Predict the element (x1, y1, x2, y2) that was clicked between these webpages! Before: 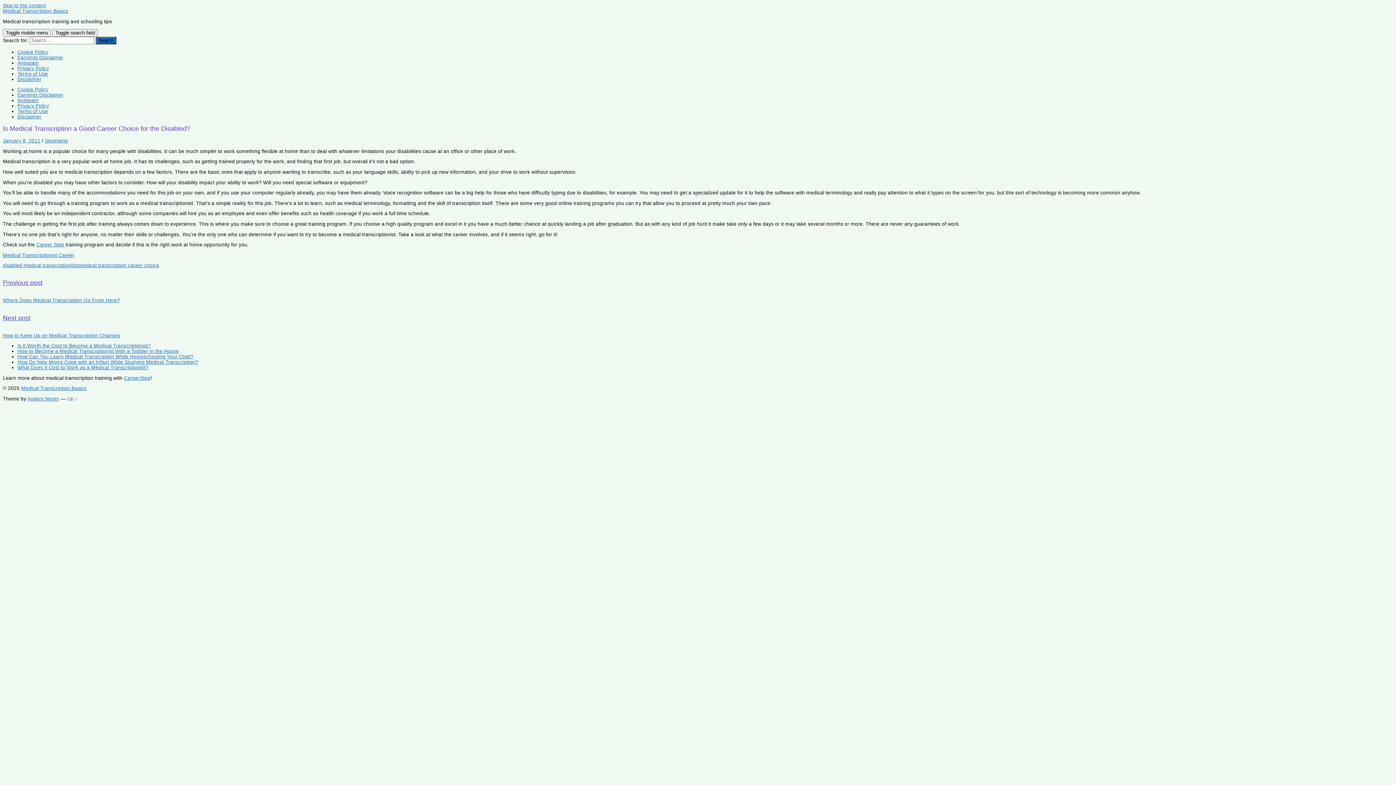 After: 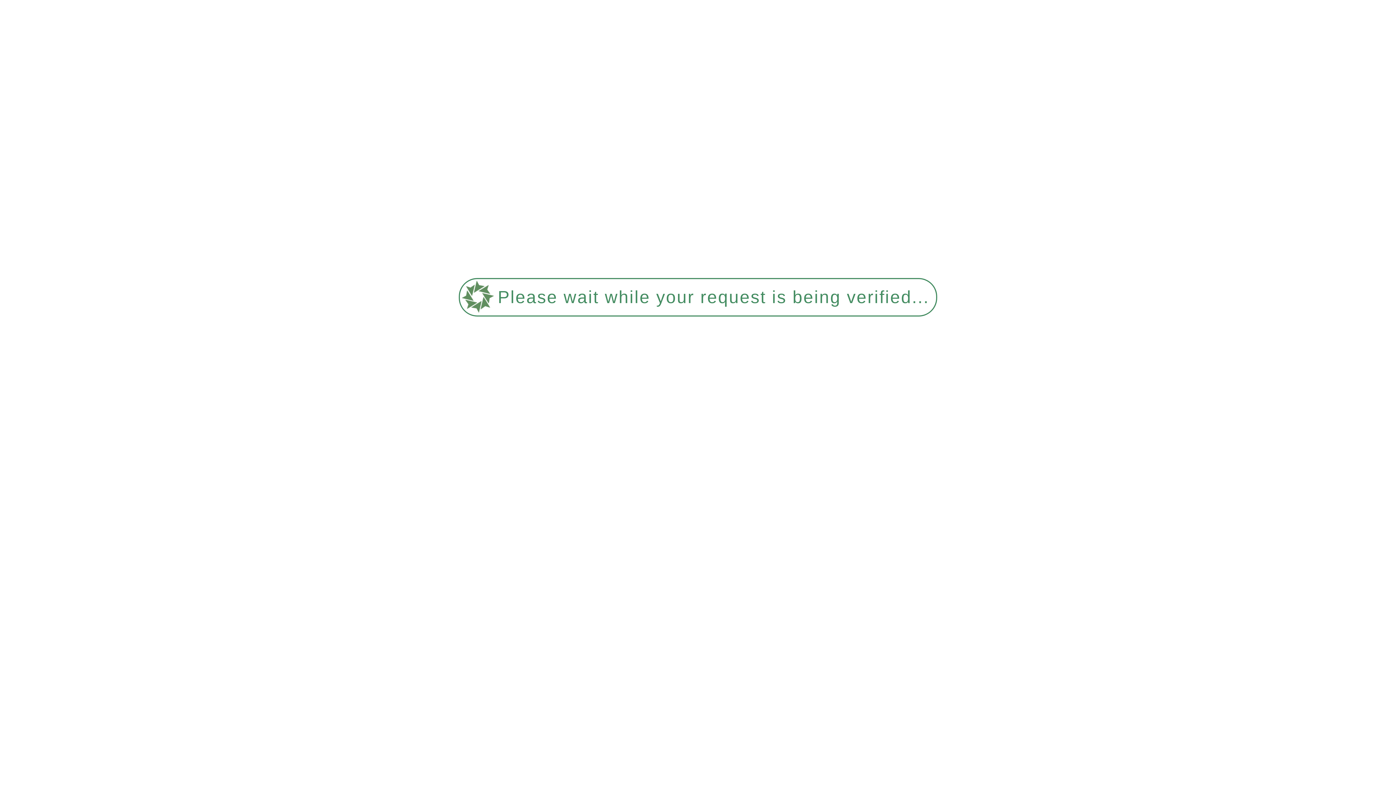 Action: bbox: (17, 359, 198, 365) label: How Do New Moms Cope with an Infant While Studying Medical Transcription?